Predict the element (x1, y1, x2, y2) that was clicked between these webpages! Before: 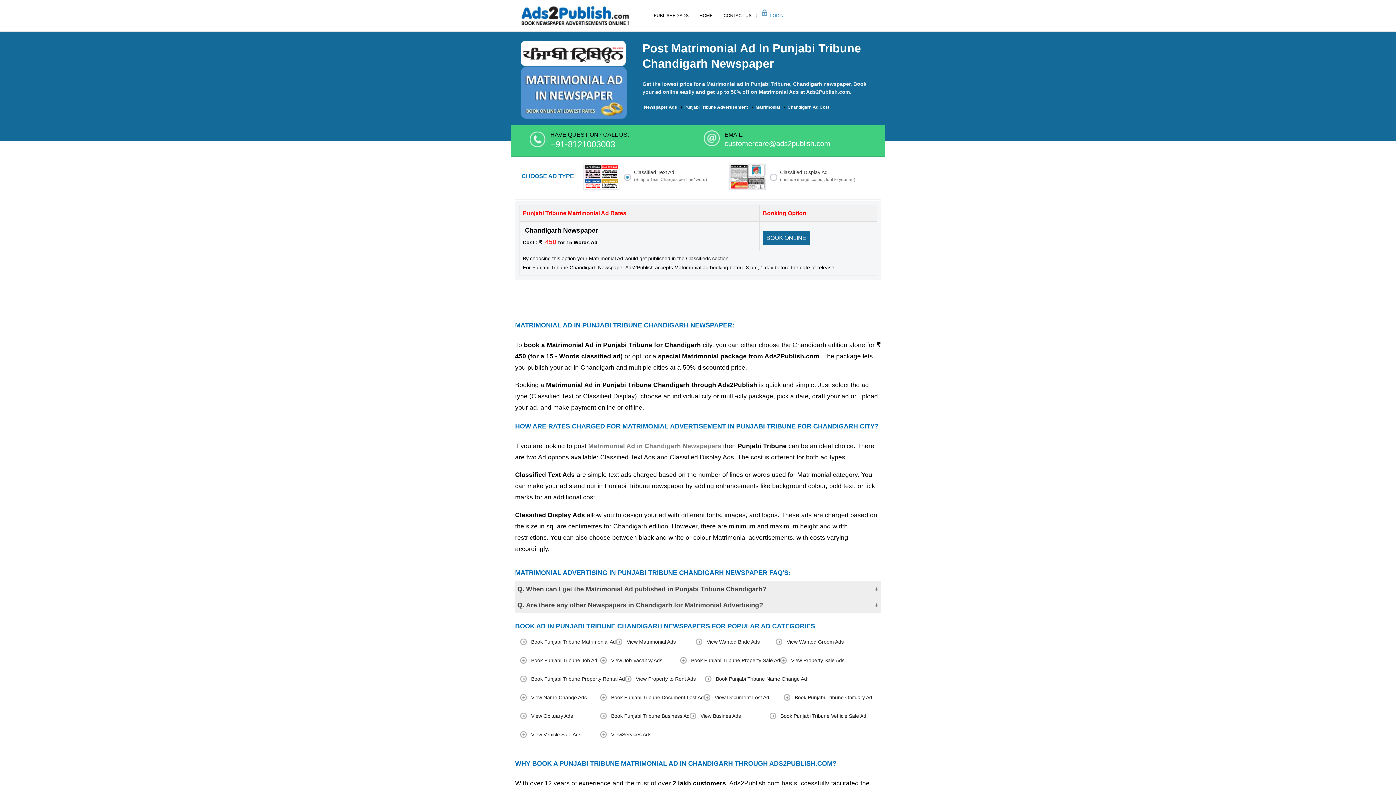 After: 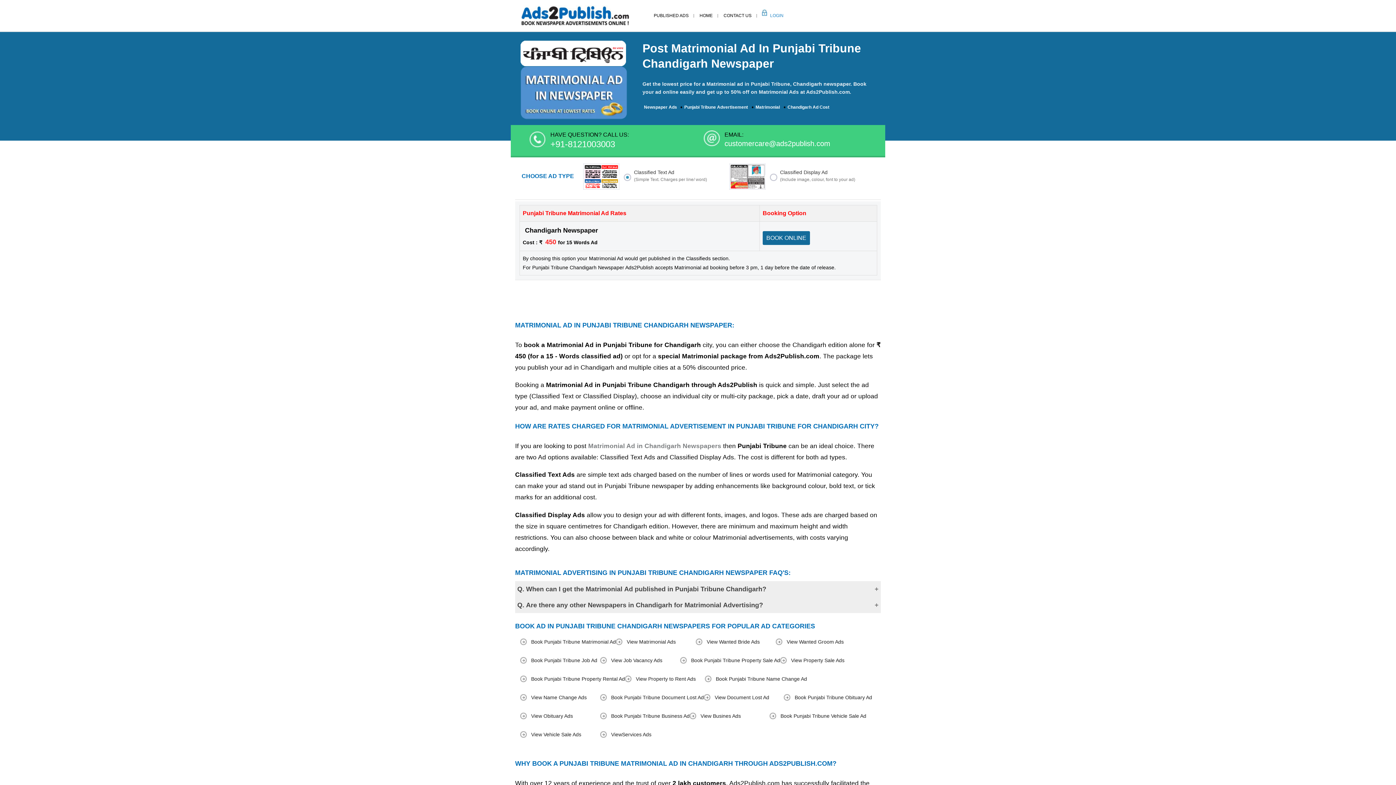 Action: bbox: (724, 139, 830, 148) label: customercare@ads2publish.com